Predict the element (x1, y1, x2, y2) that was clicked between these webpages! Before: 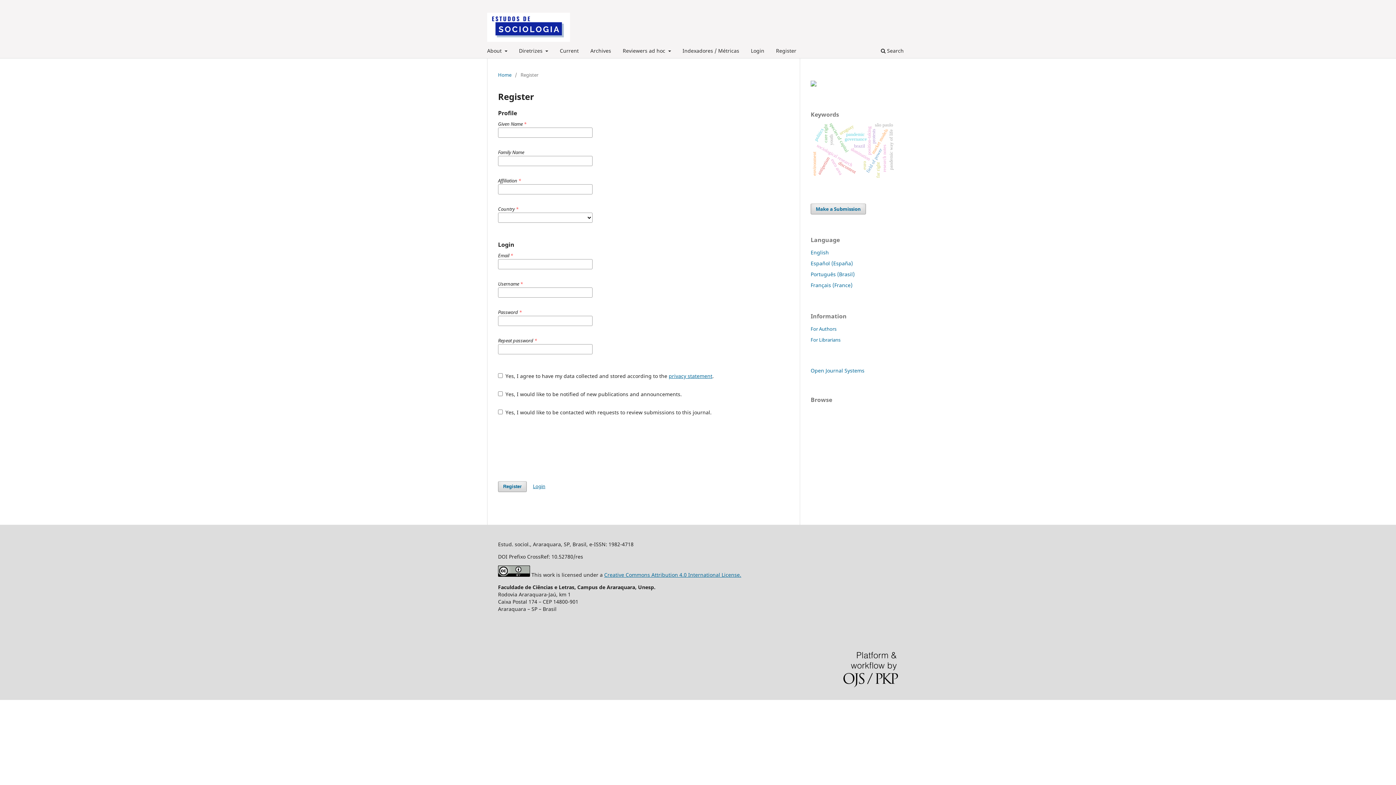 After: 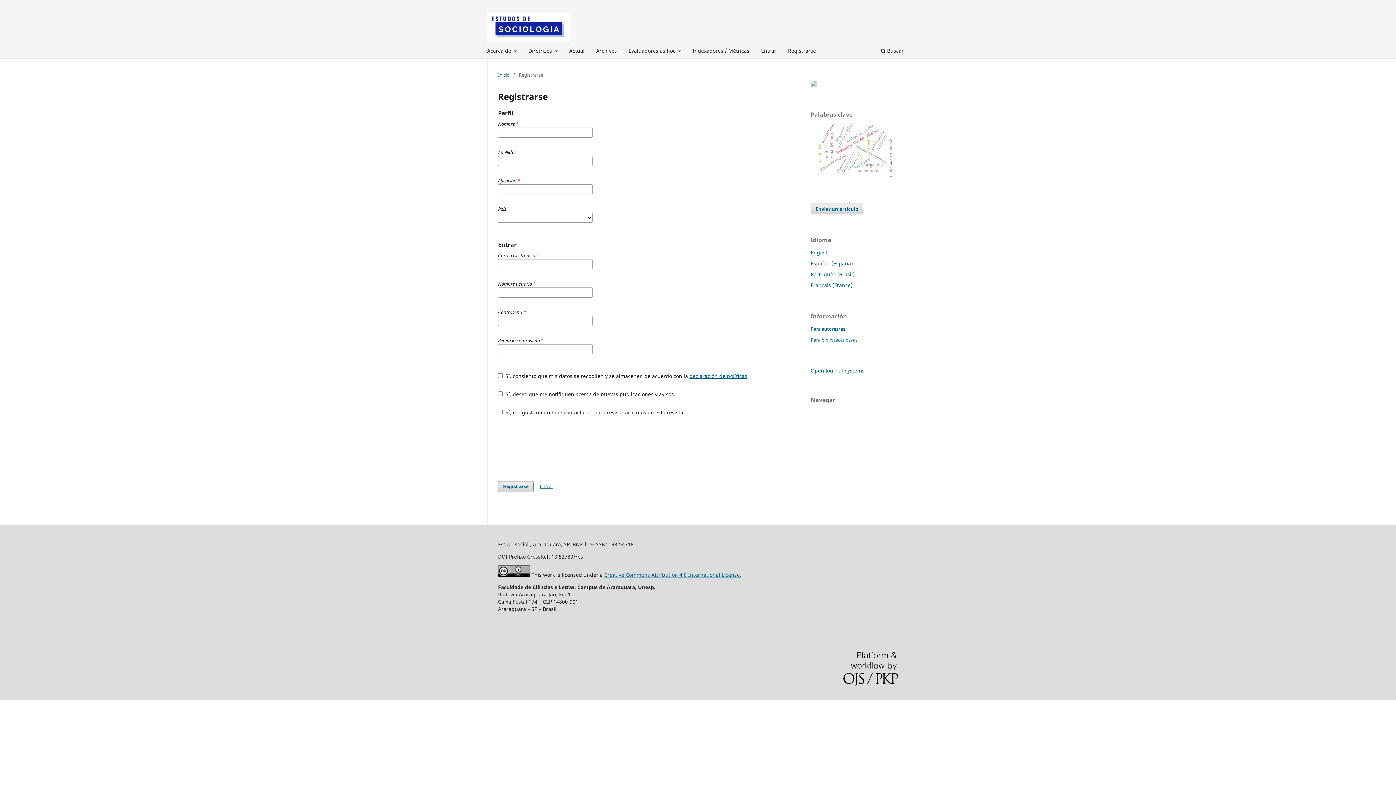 Action: label: Español (España) bbox: (810, 259, 853, 266)